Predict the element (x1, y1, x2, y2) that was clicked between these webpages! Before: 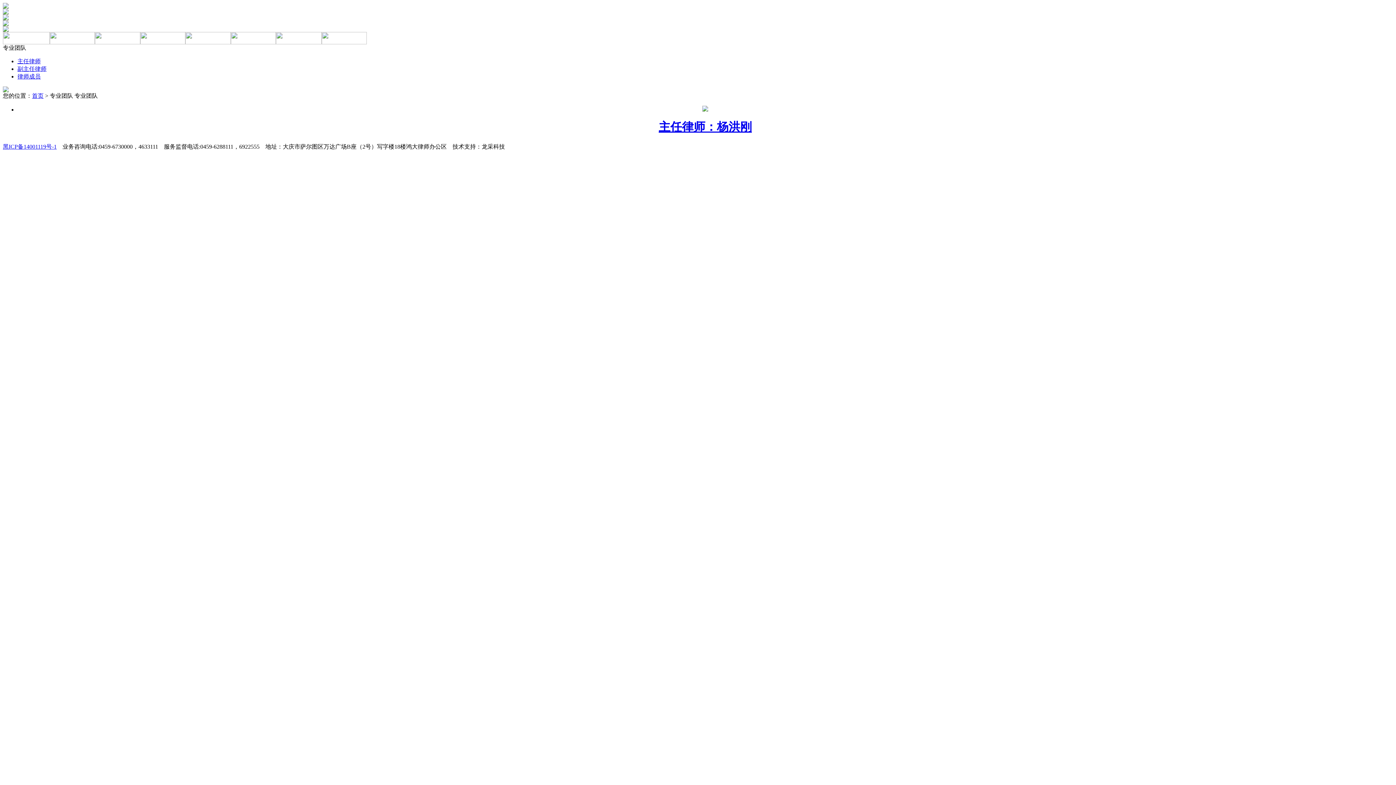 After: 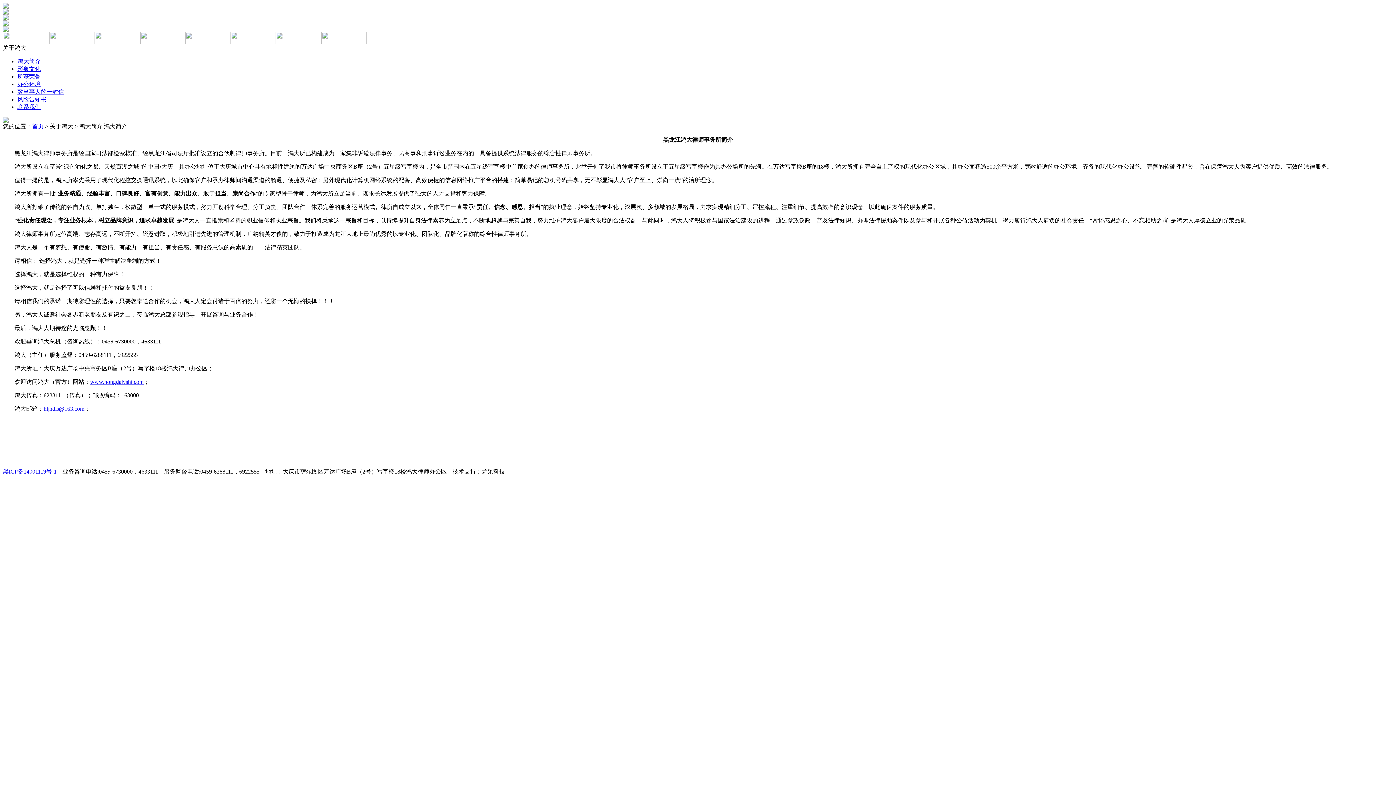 Action: bbox: (49, 39, 94, 45)